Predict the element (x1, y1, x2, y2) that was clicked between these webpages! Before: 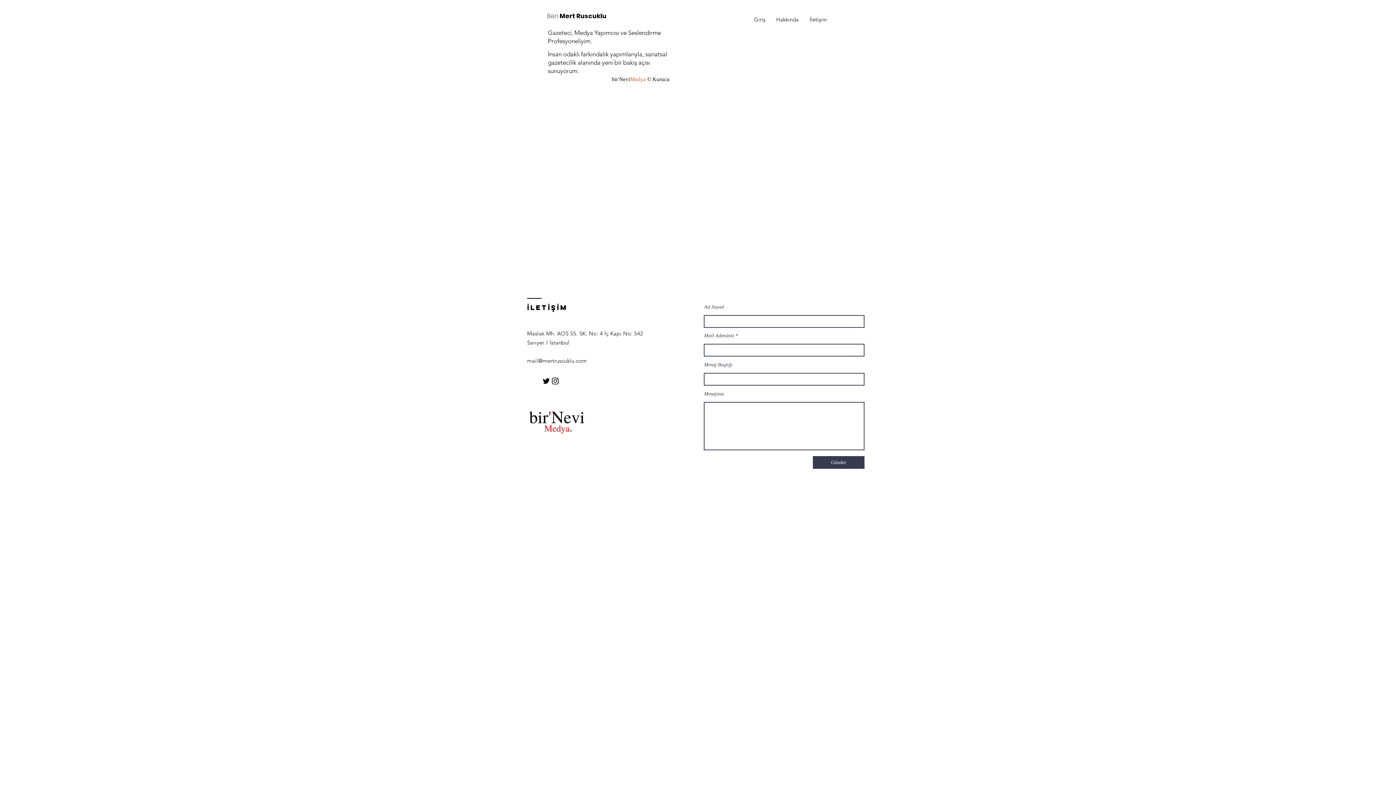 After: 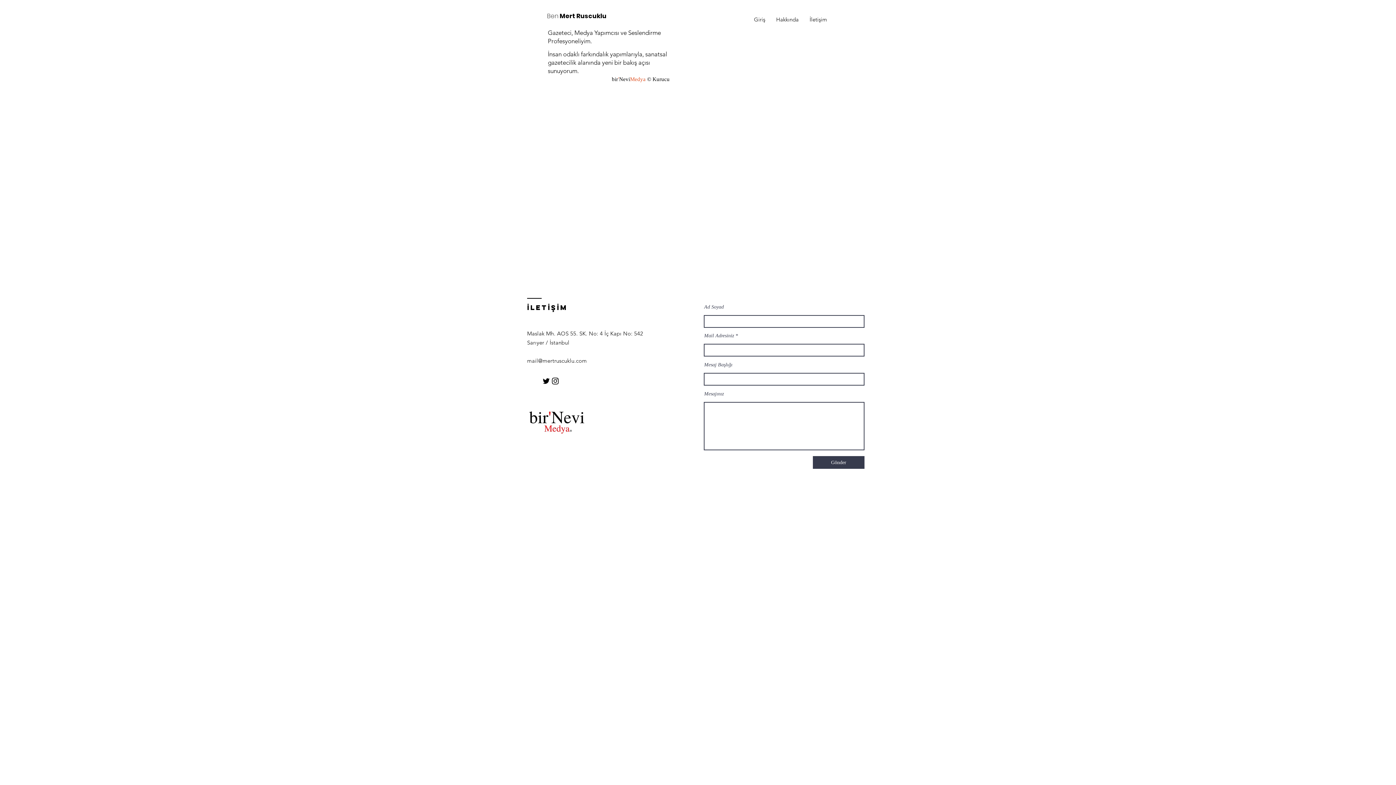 Action: label: Twitter bbox: (541, 376, 550, 385)